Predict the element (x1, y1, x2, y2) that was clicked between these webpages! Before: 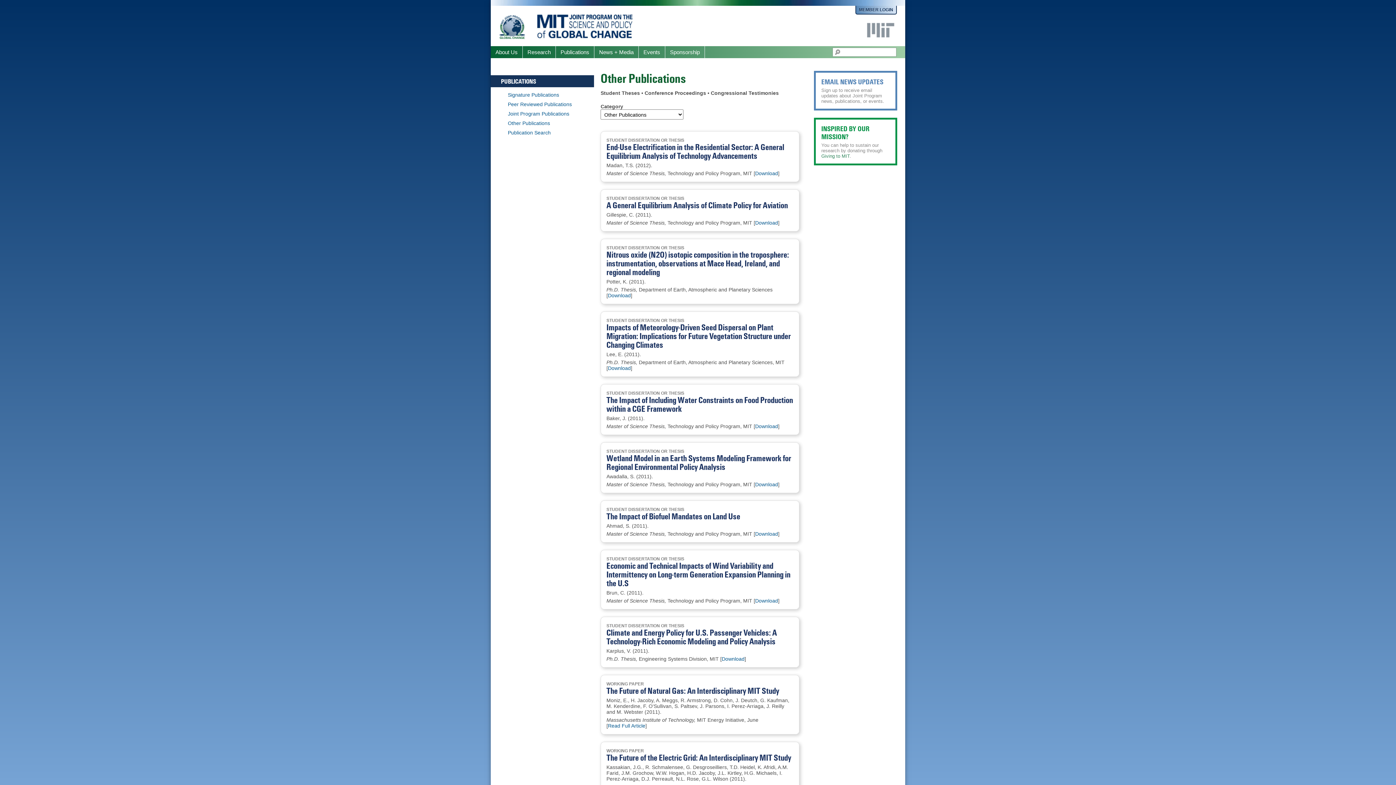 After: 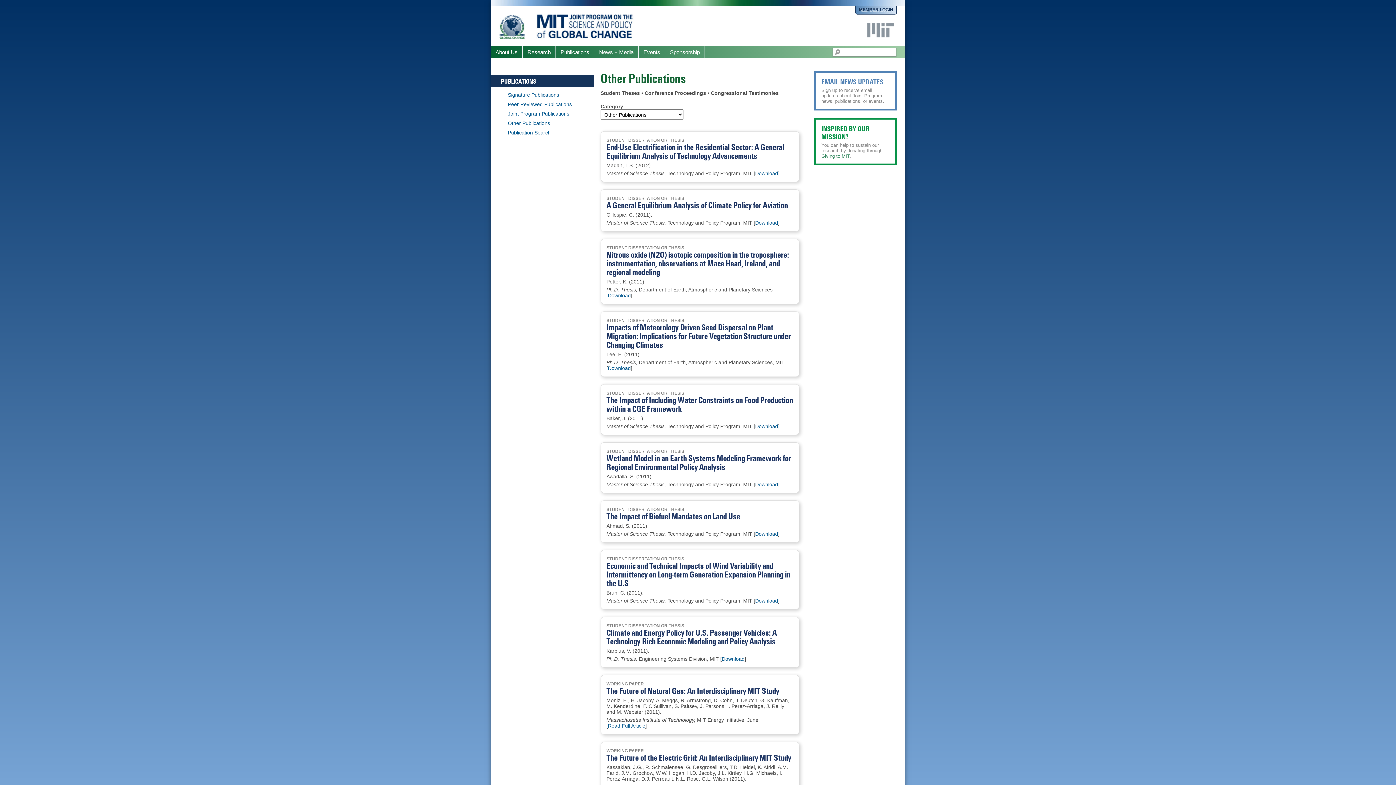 Action: label: Giving to MIT bbox: (821, 153, 849, 158)